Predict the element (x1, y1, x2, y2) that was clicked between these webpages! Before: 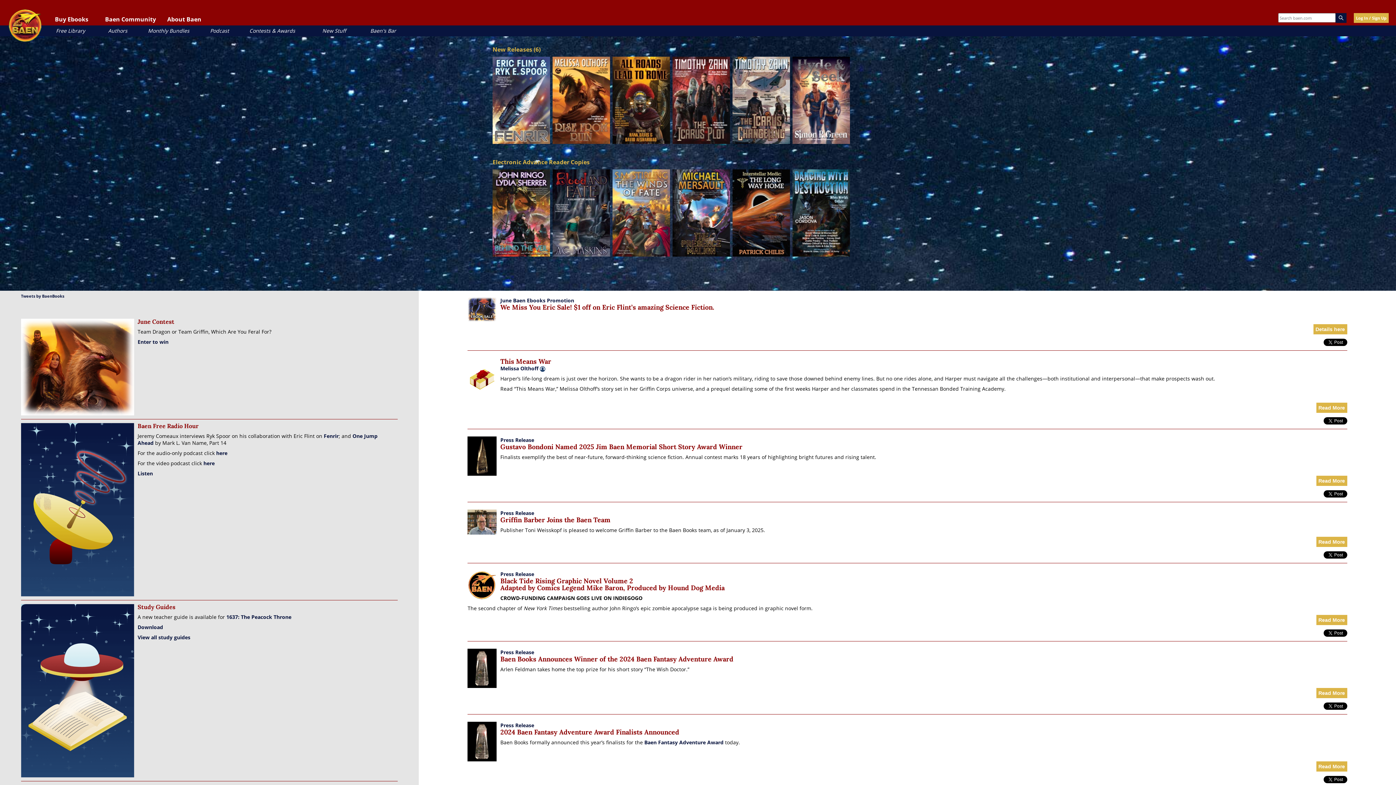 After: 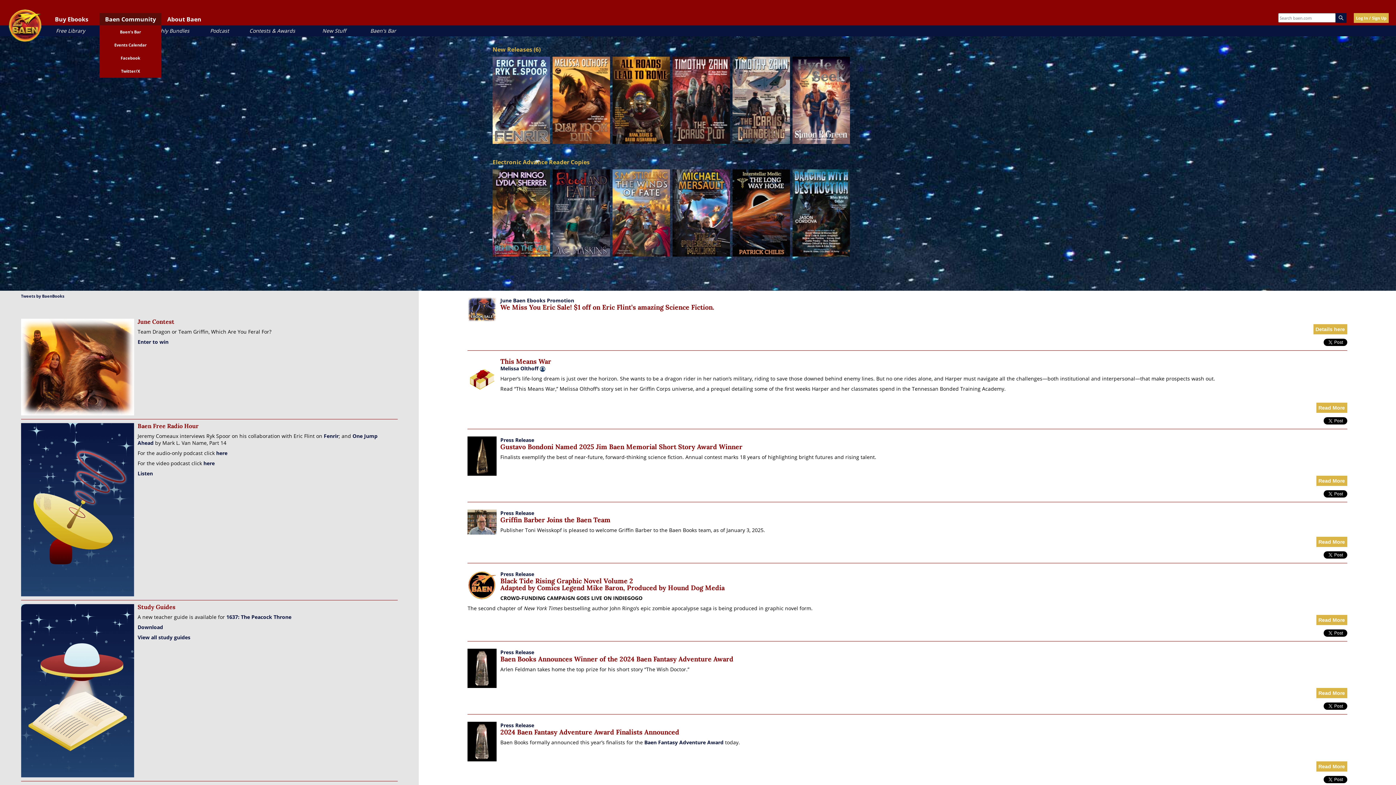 Action: bbox: (99, 13, 161, 25) label: Baen Community